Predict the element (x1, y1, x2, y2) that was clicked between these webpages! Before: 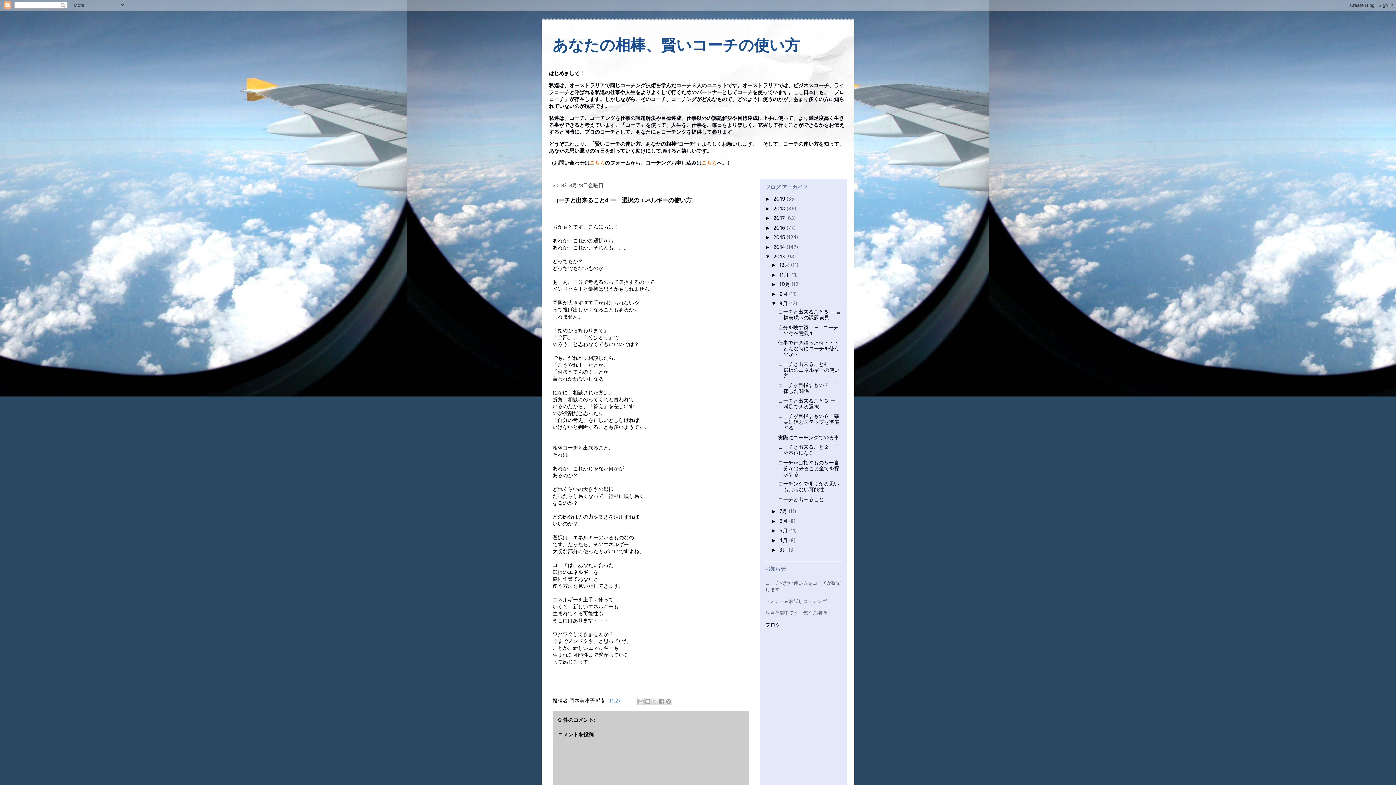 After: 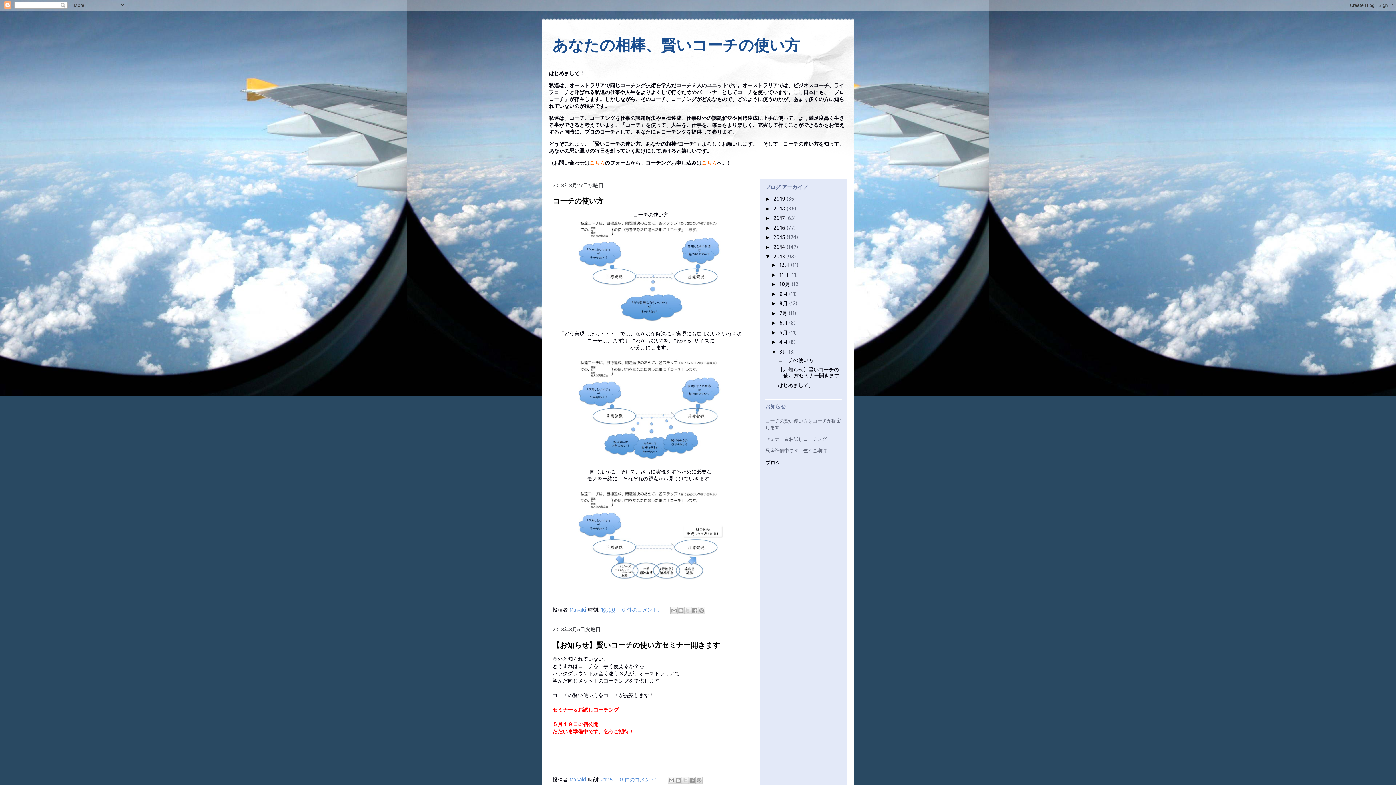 Action: label: 3月  bbox: (779, 546, 789, 553)